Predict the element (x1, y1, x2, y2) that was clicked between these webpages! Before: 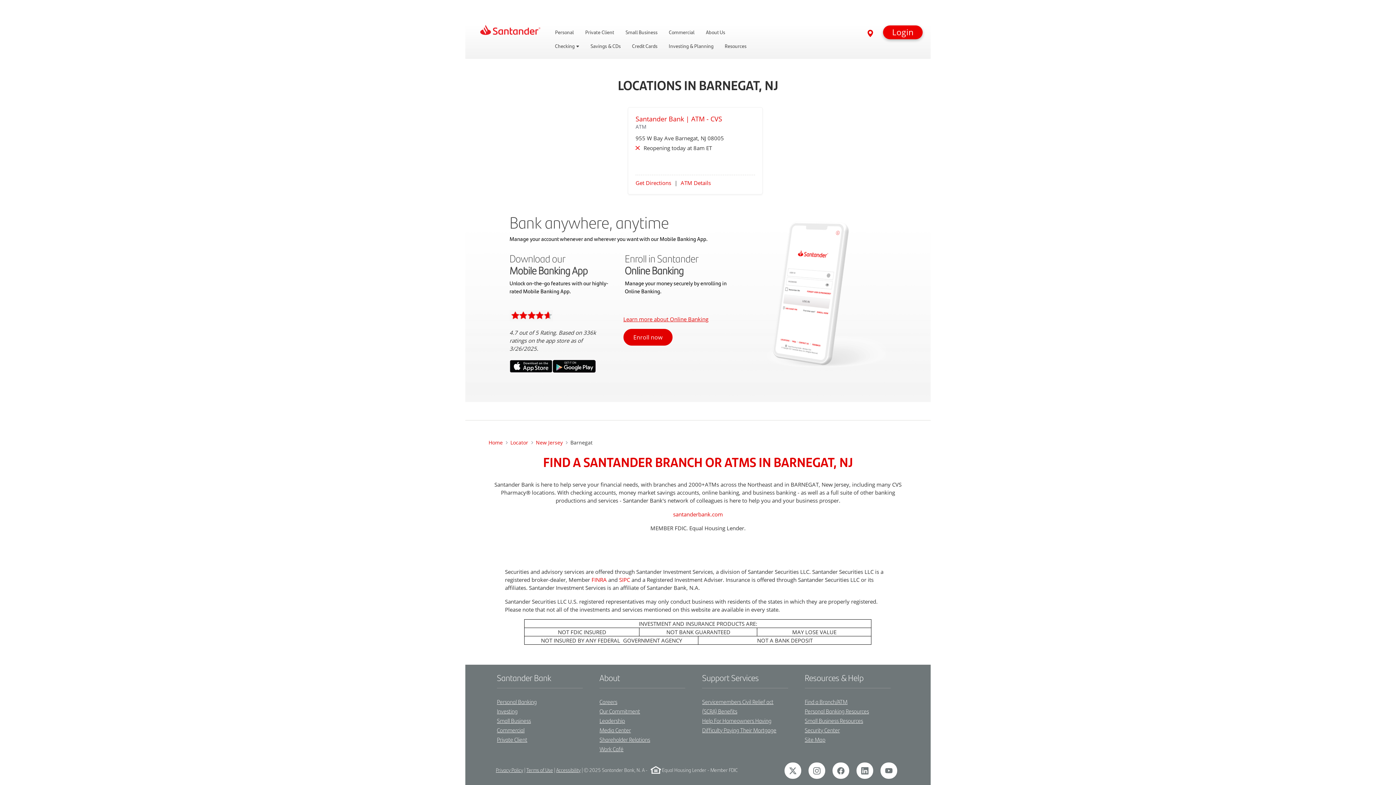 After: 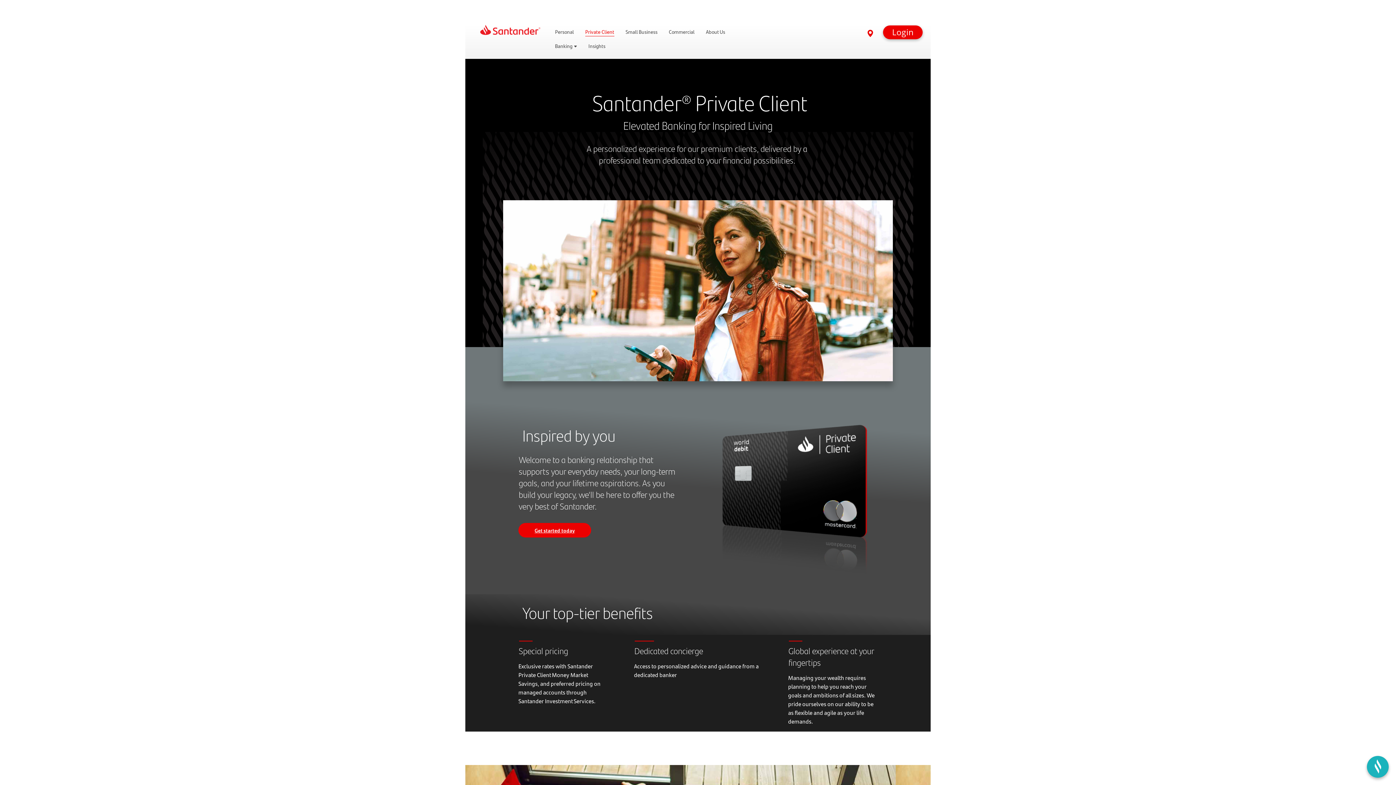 Action: label: Private Client bbox: (585, 28, 614, 36)